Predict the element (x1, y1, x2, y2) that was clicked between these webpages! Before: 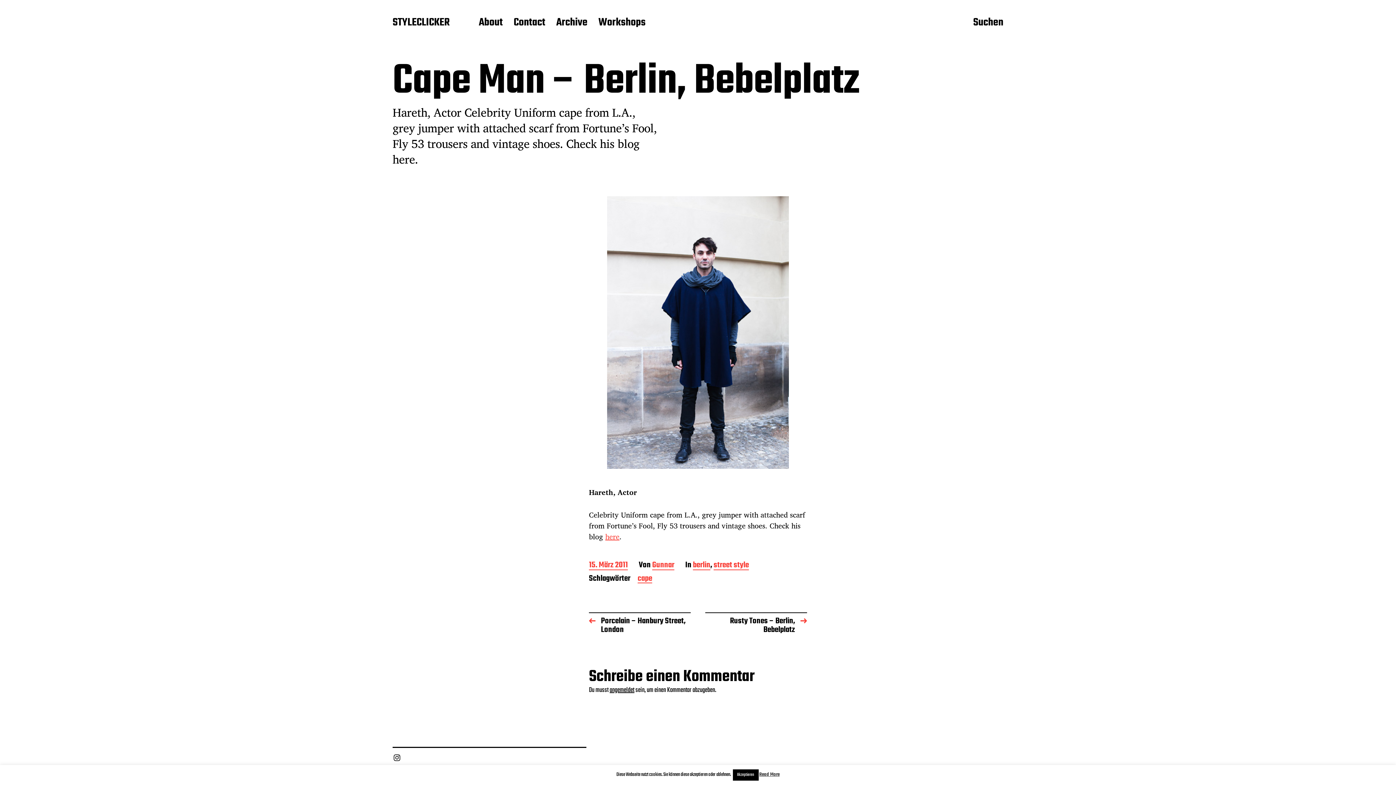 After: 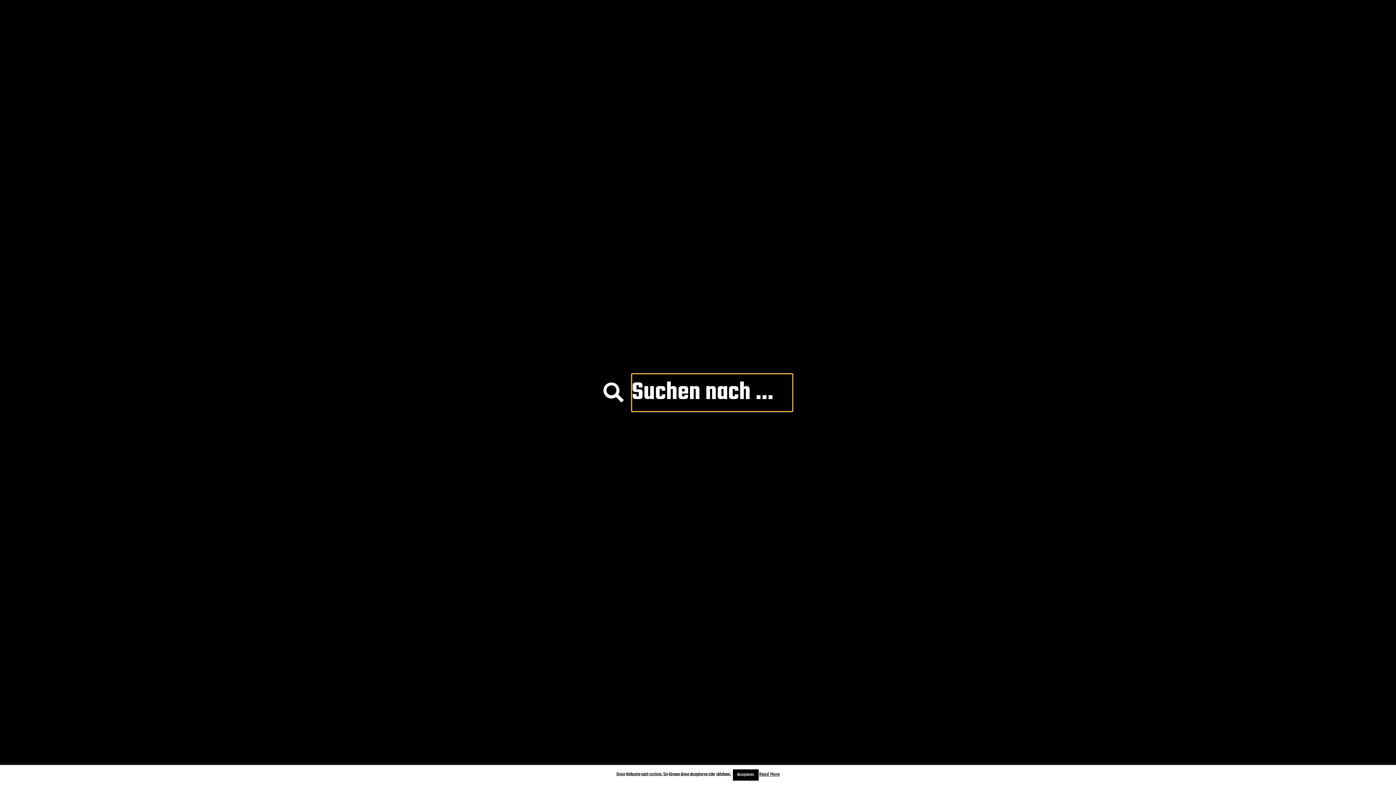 Action: bbox: (973, 15, 1003, 30) label: Suchen